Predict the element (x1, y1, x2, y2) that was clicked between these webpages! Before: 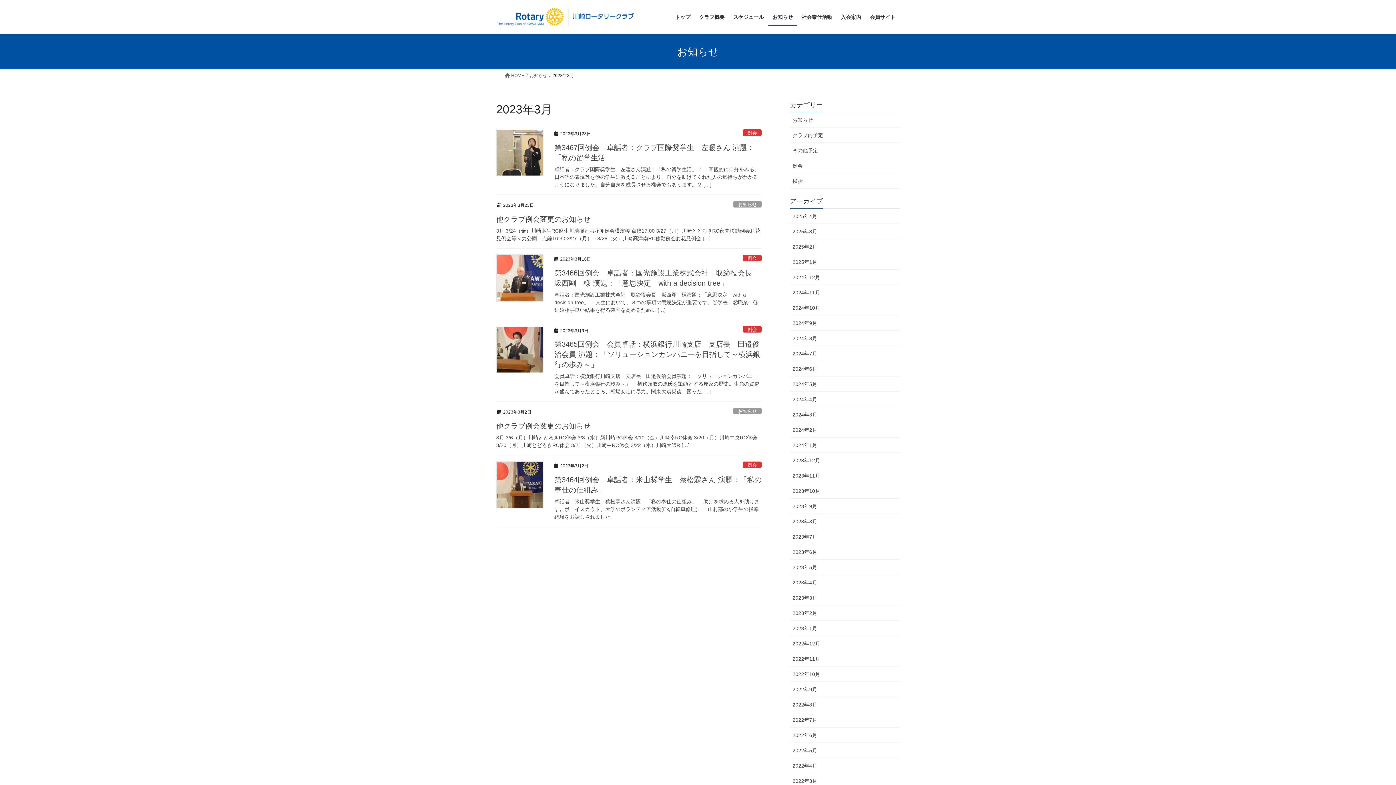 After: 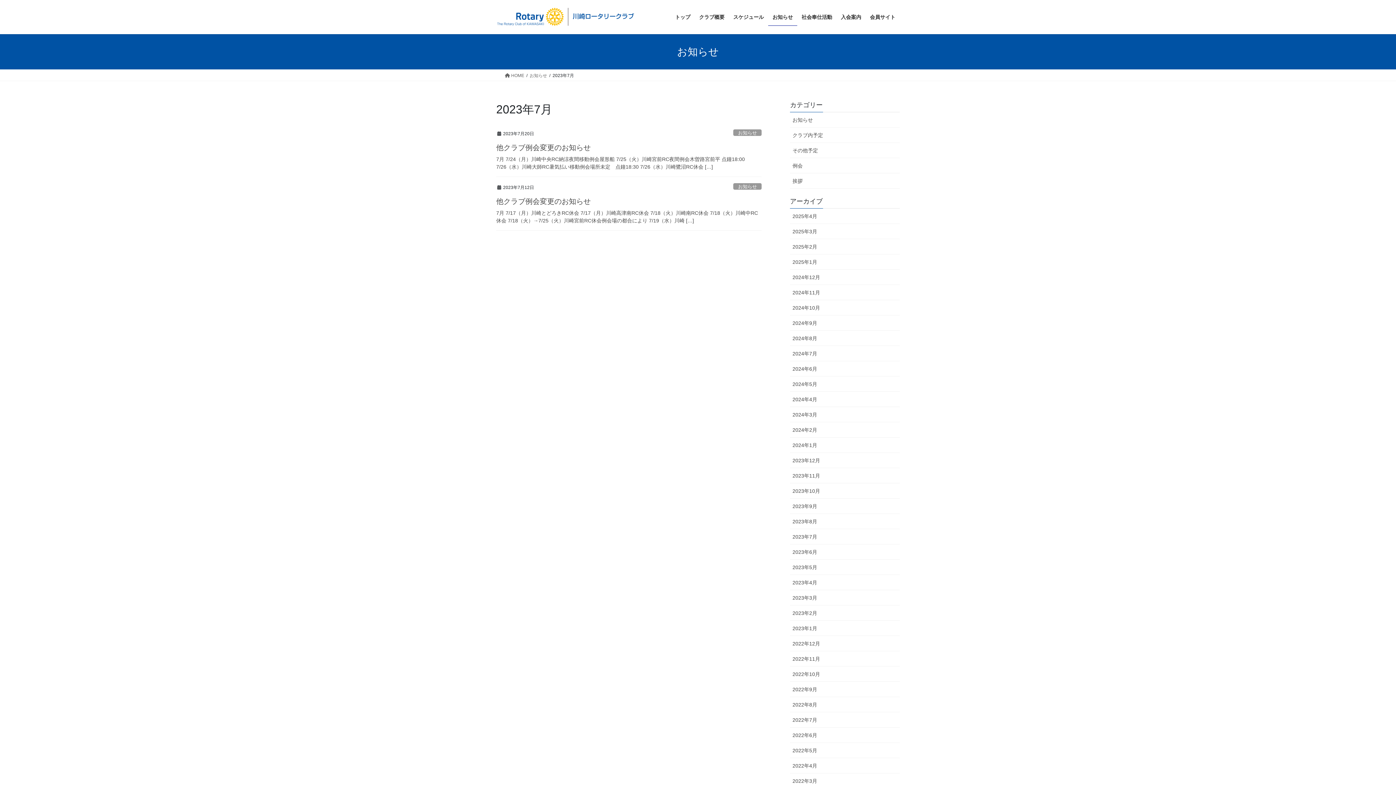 Action: label: 2023年7月 bbox: (790, 529, 900, 544)